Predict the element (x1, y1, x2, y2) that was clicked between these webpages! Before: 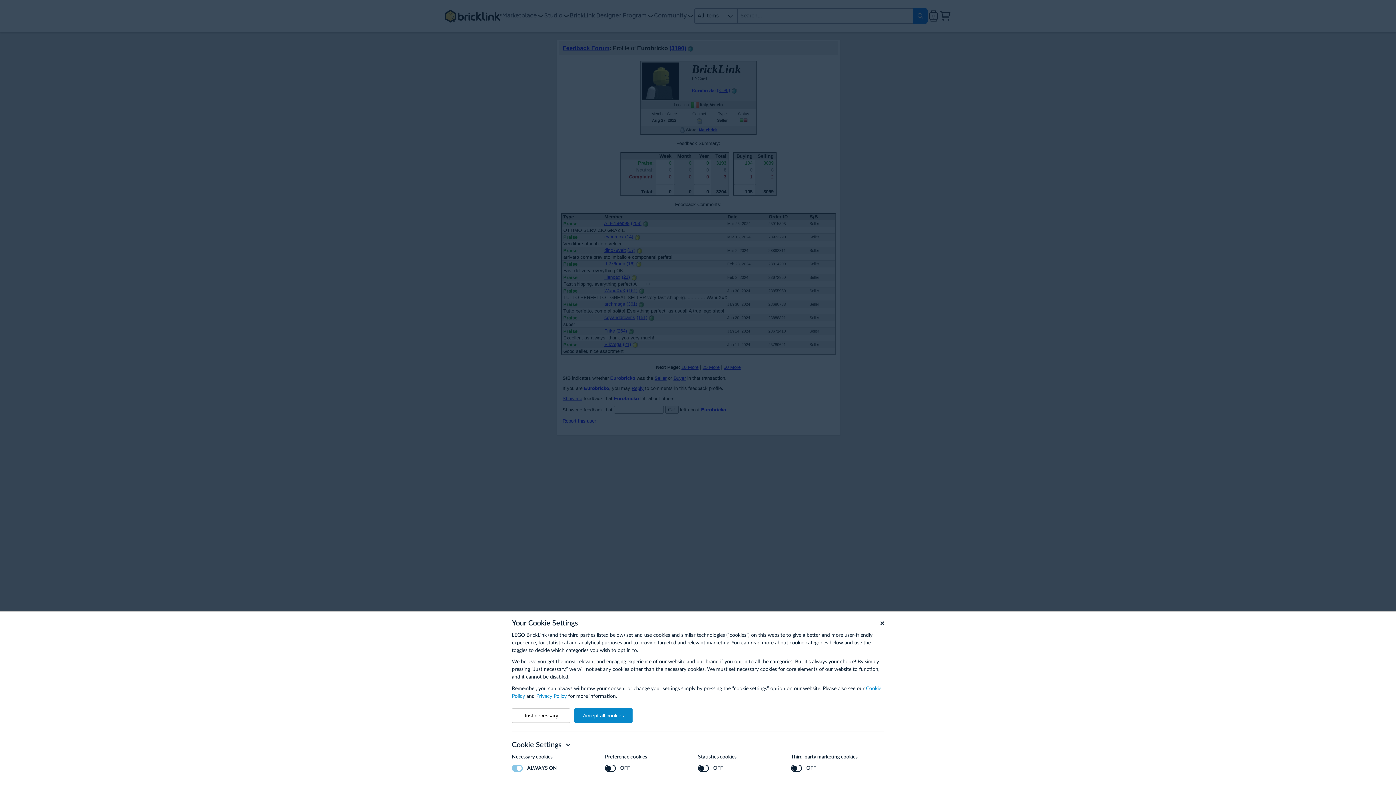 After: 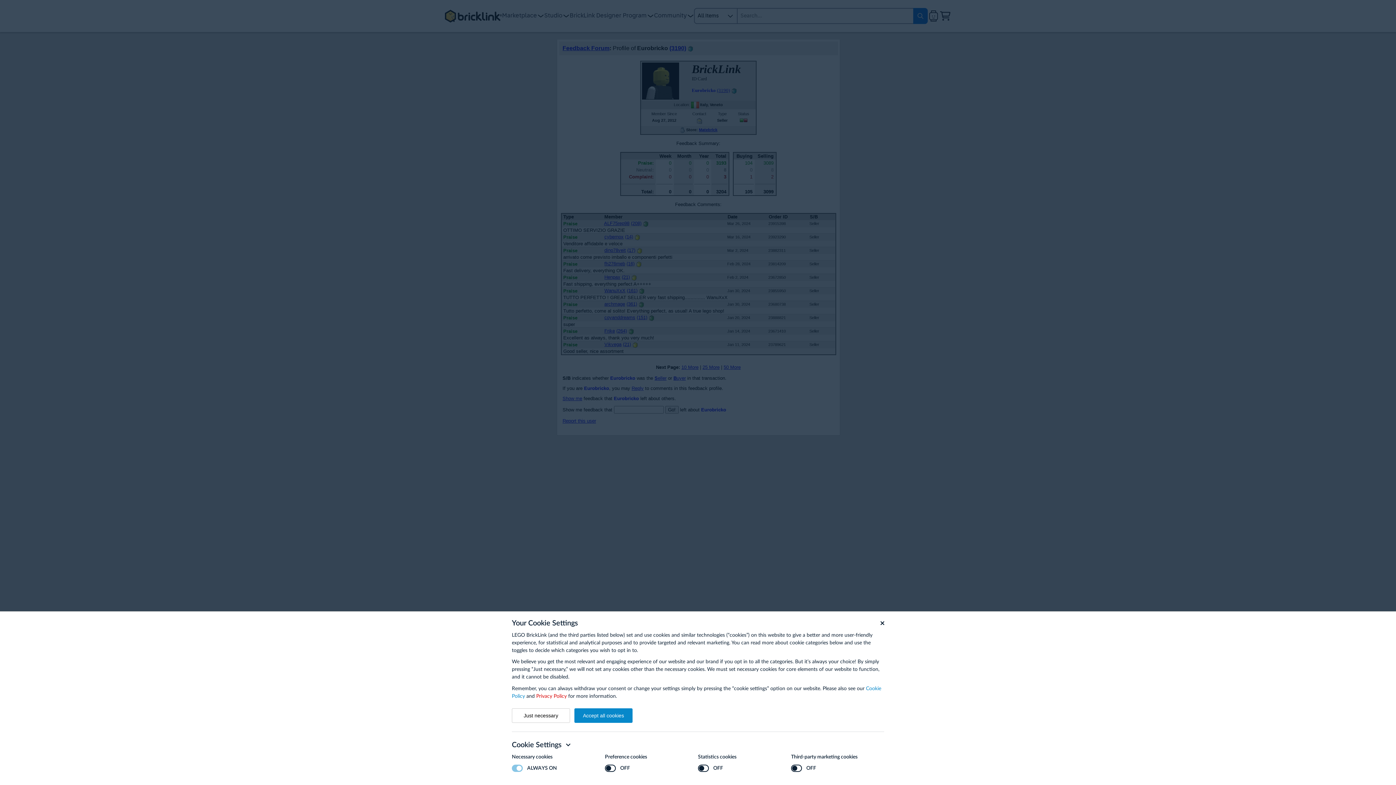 Action: label: Privacy Policy bbox: (536, 694, 566, 699)